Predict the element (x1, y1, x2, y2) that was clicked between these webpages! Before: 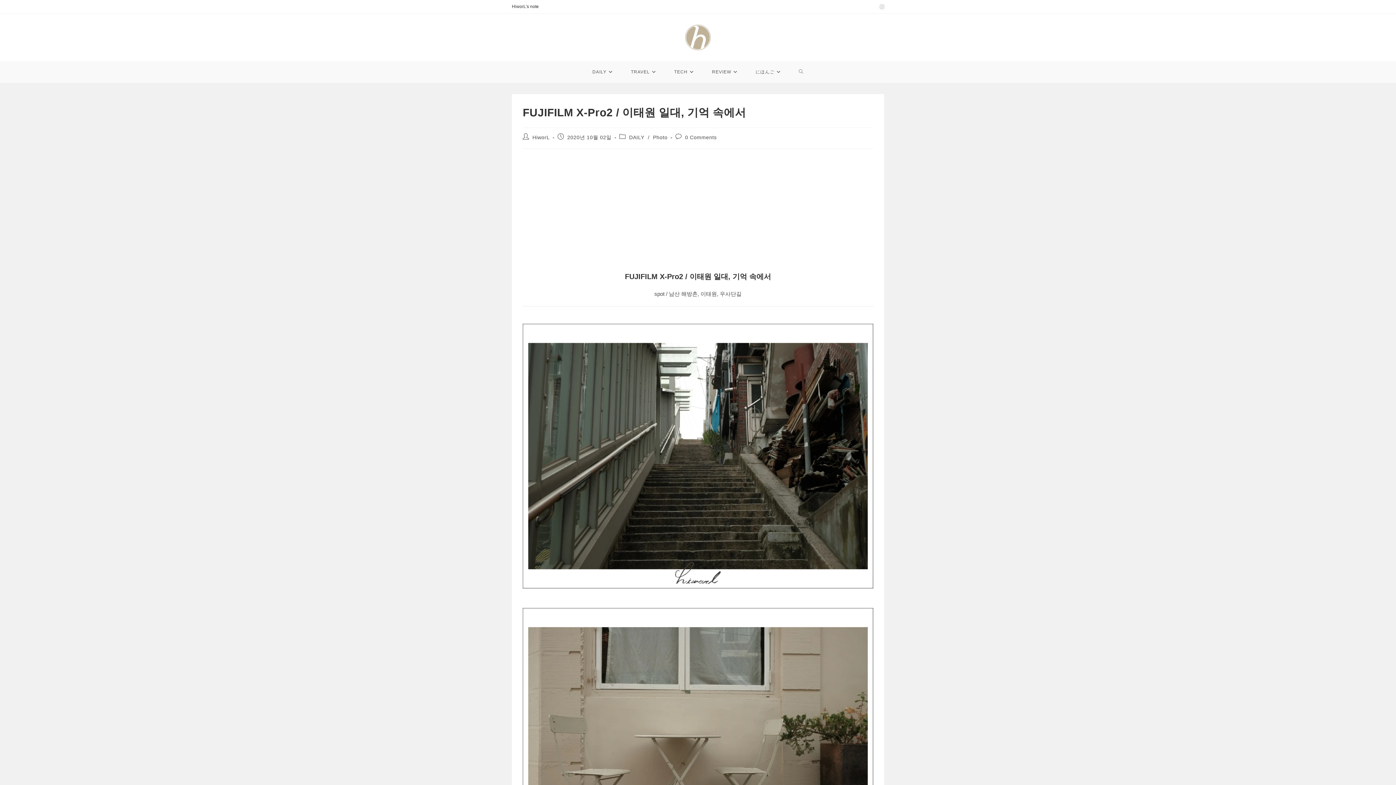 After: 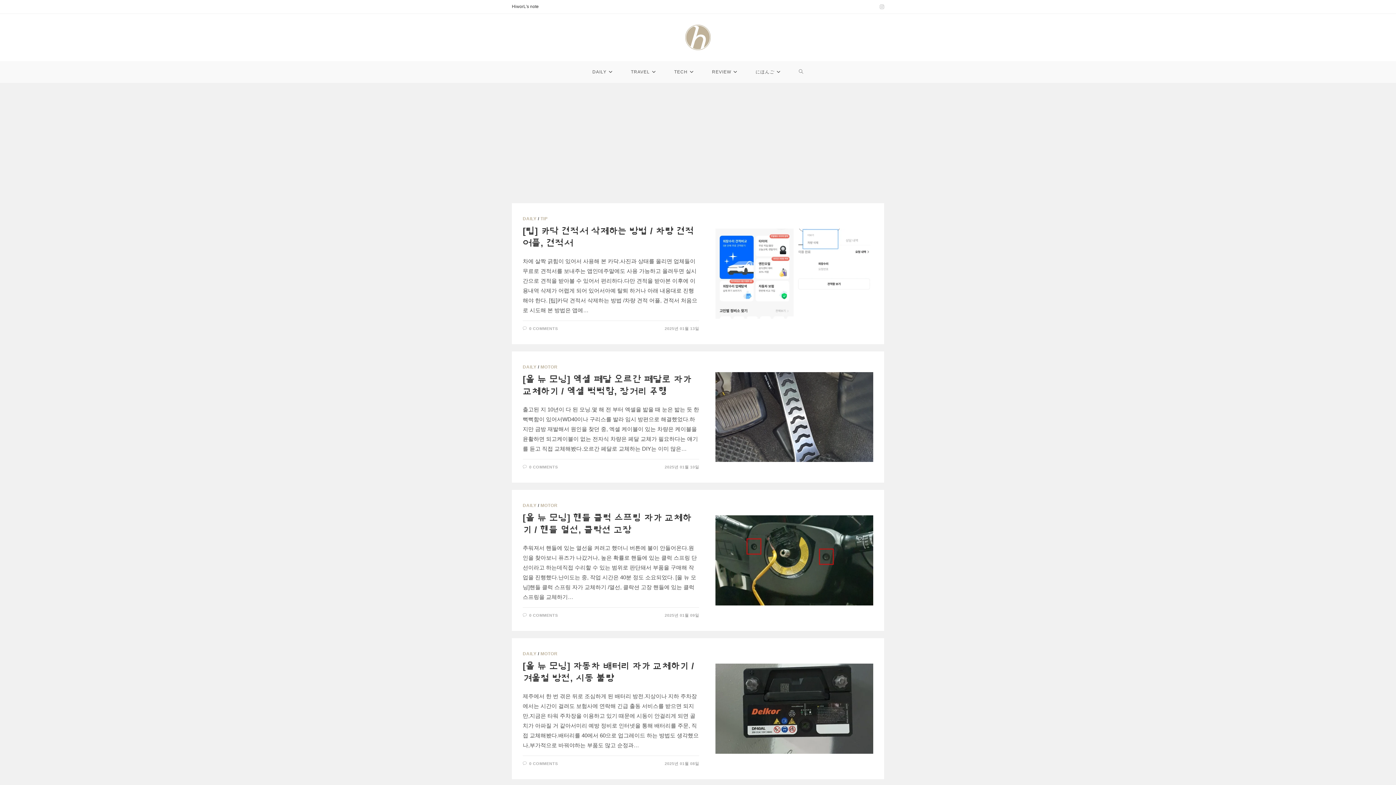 Action: label: HiworL bbox: (532, 134, 549, 140)